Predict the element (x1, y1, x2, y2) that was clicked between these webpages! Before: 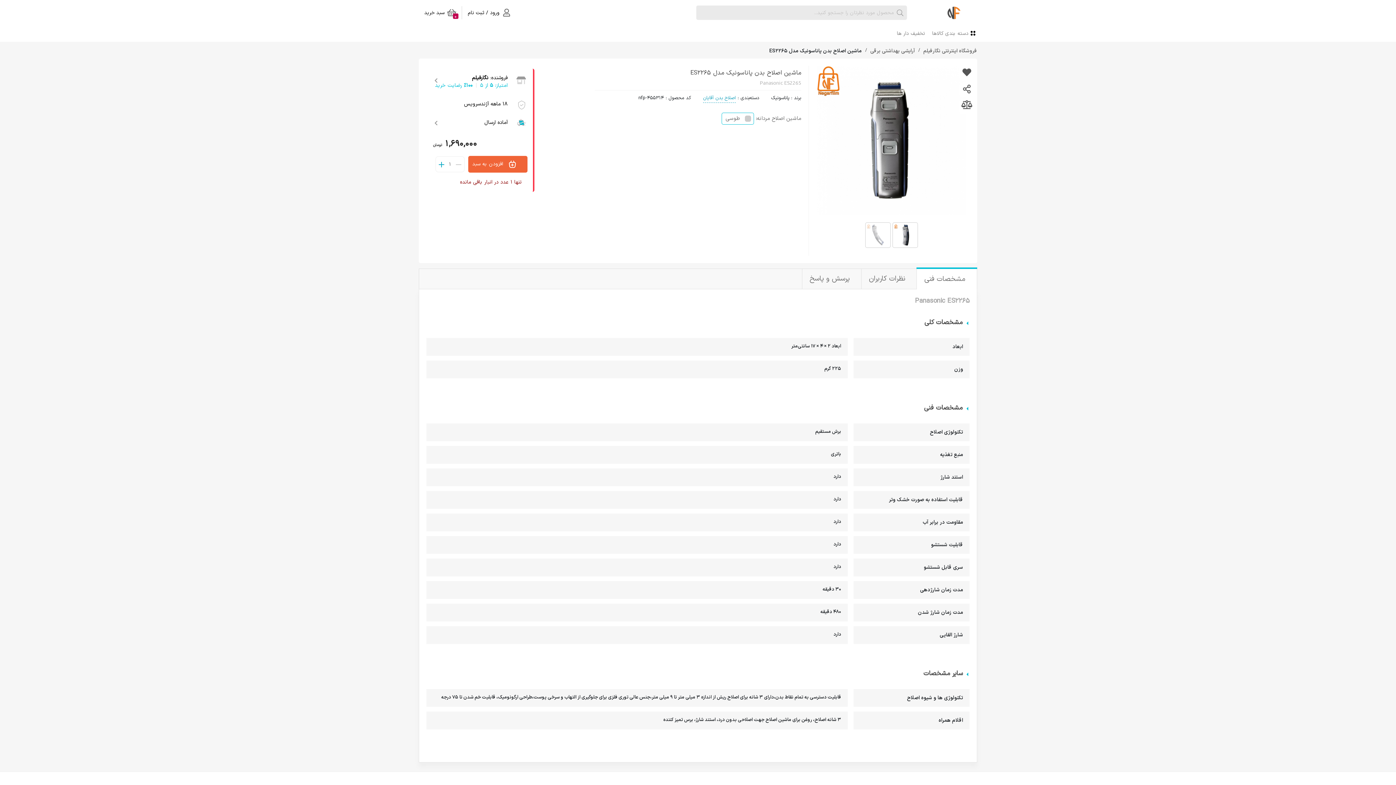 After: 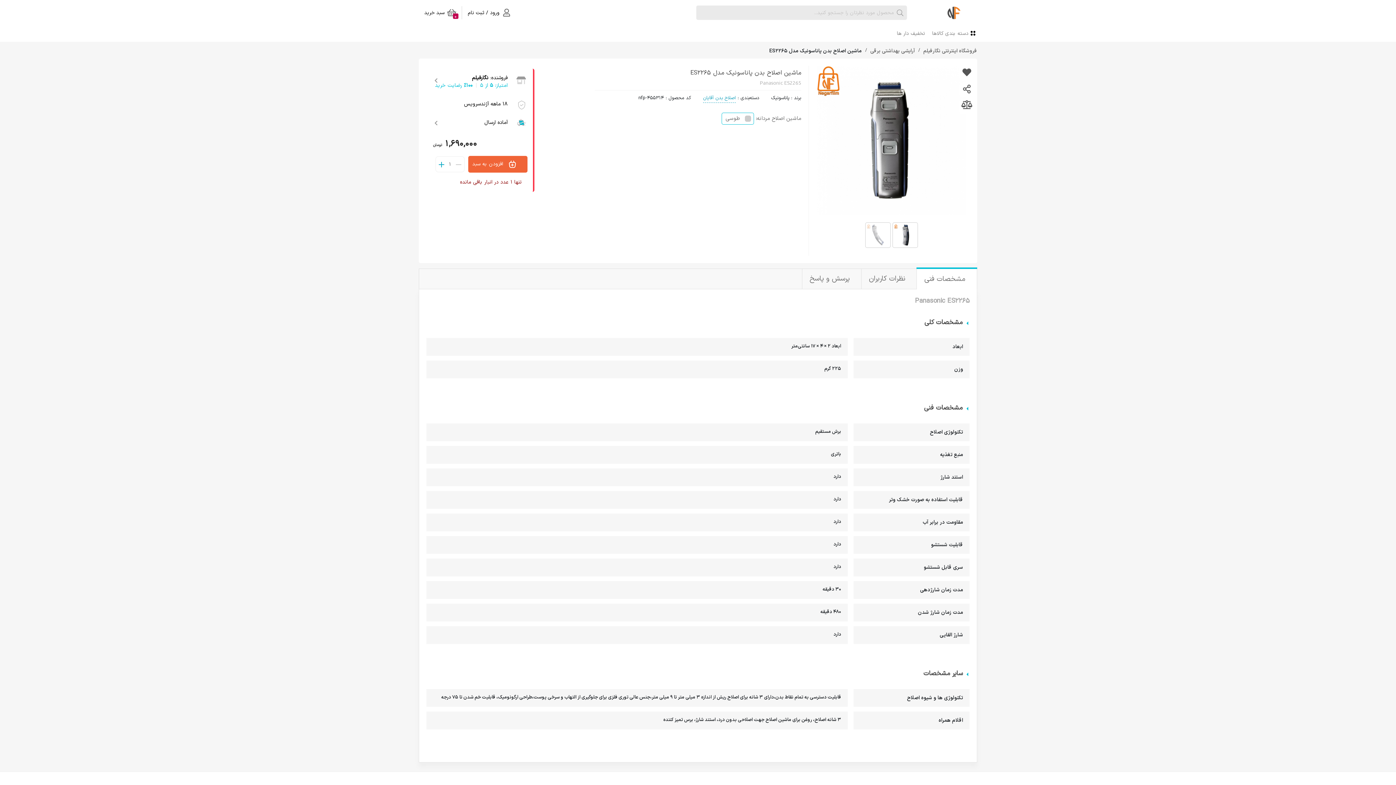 Action: bbox: (769, 47, 861, 54) label: ماشین اصلاح بدن پاناسونیک مدل ES2265